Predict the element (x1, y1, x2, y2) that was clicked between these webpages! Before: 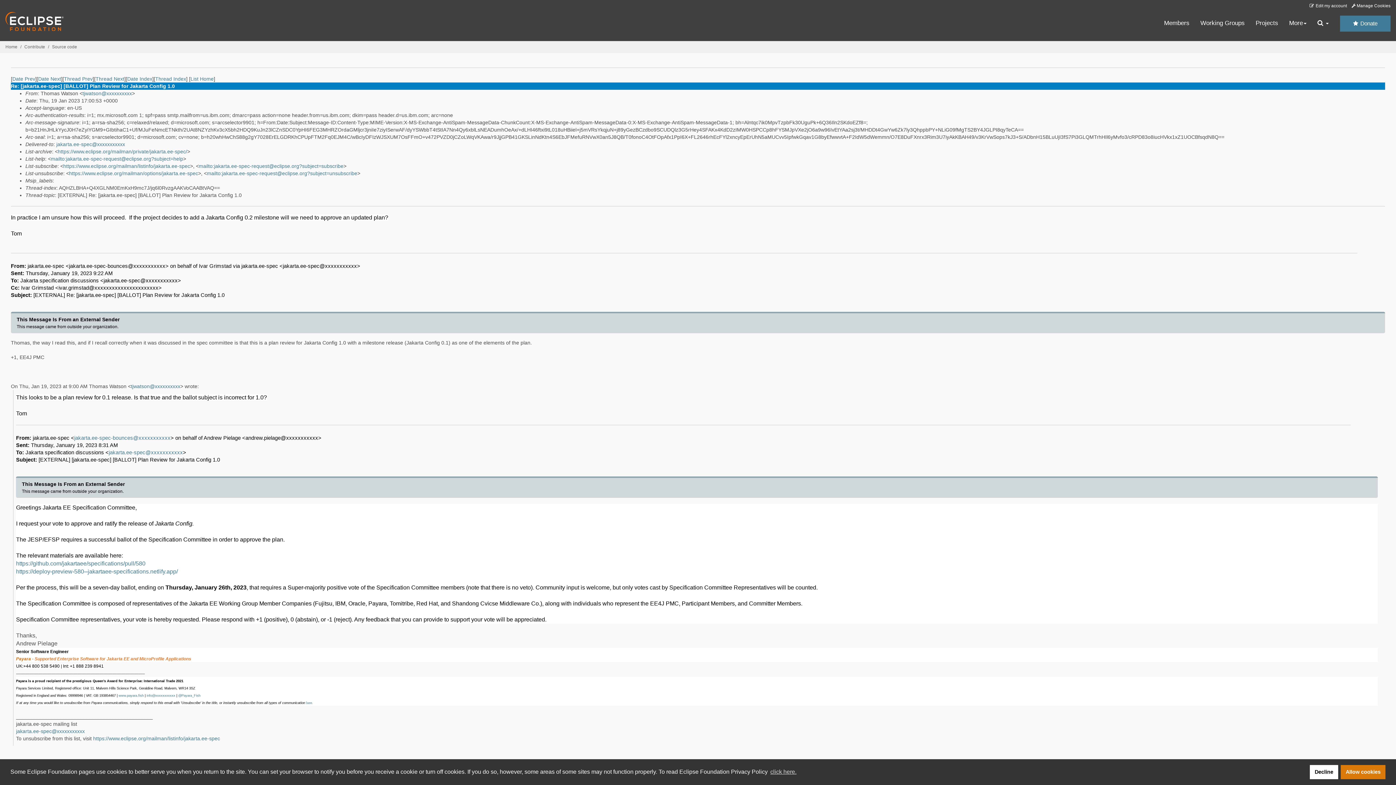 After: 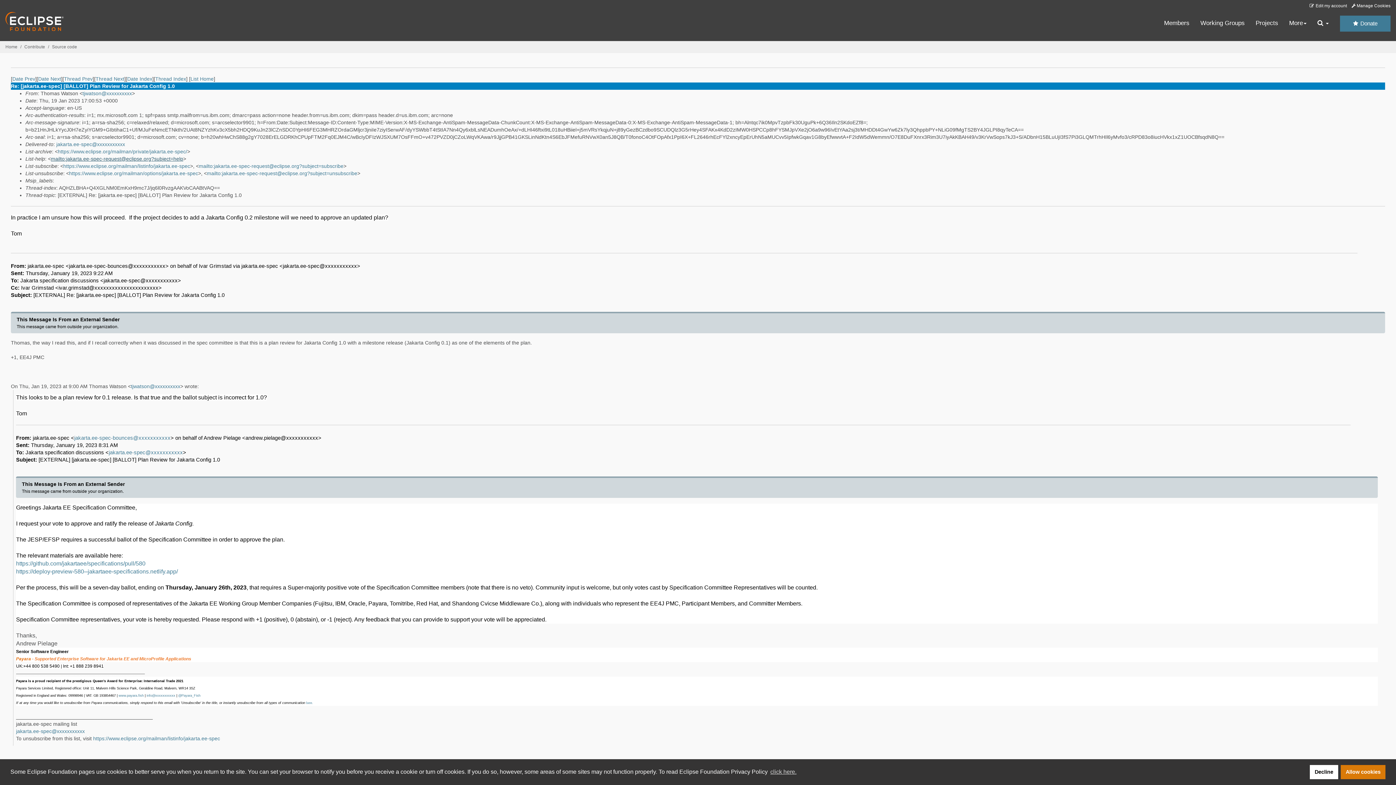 Action: bbox: (50, 156, 183, 161) label: mailto:jakarta.ee-spec-request@eclipse.org?subject=help